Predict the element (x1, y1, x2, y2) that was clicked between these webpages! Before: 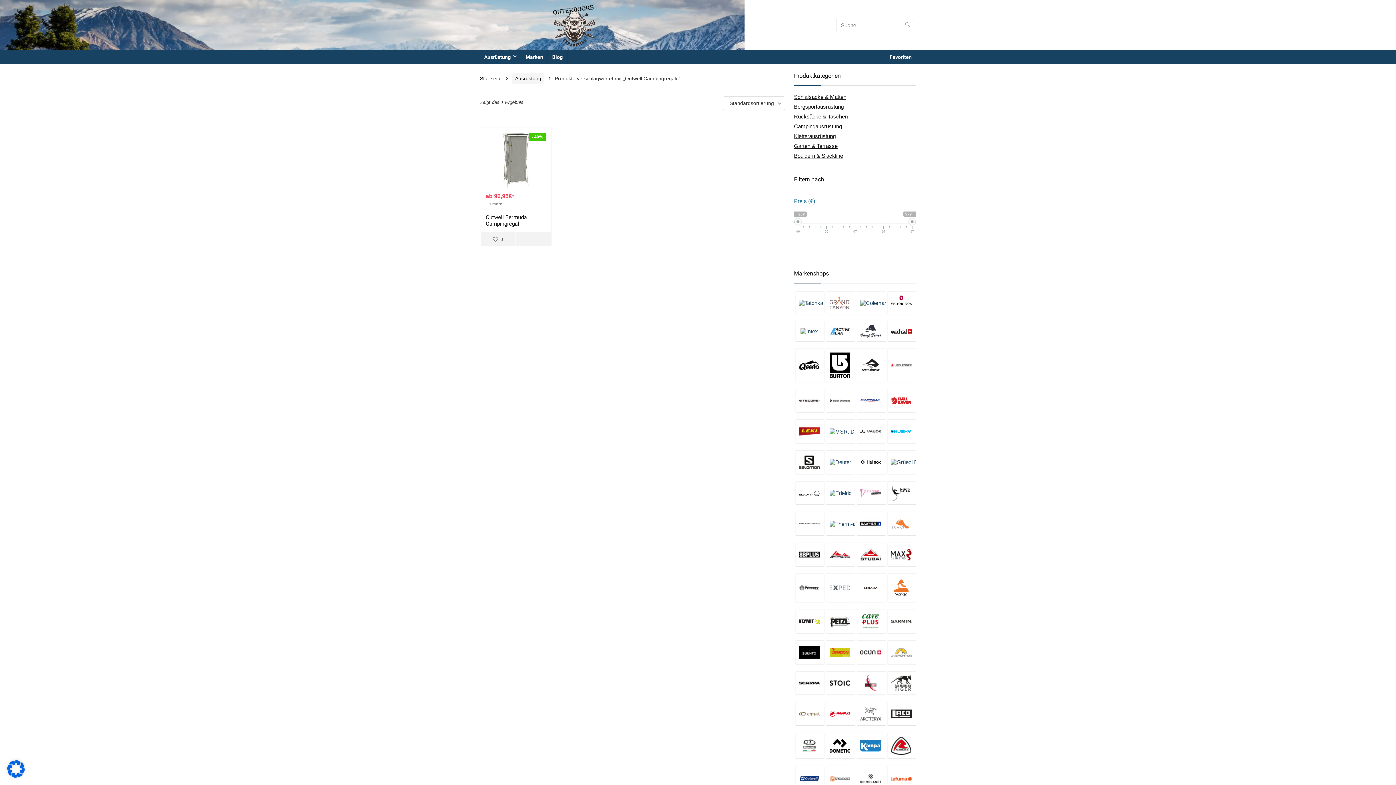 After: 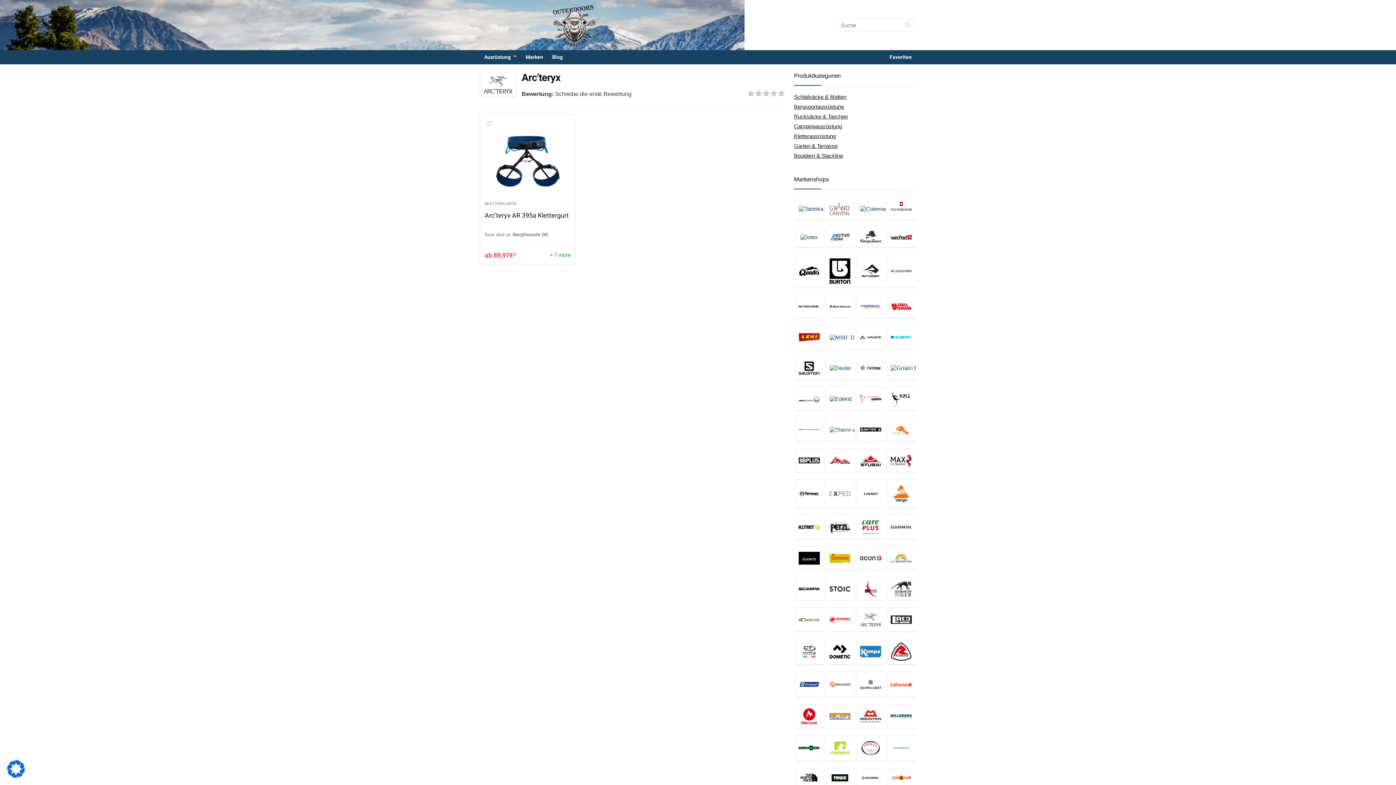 Action: bbox: (857, 702, 885, 725)